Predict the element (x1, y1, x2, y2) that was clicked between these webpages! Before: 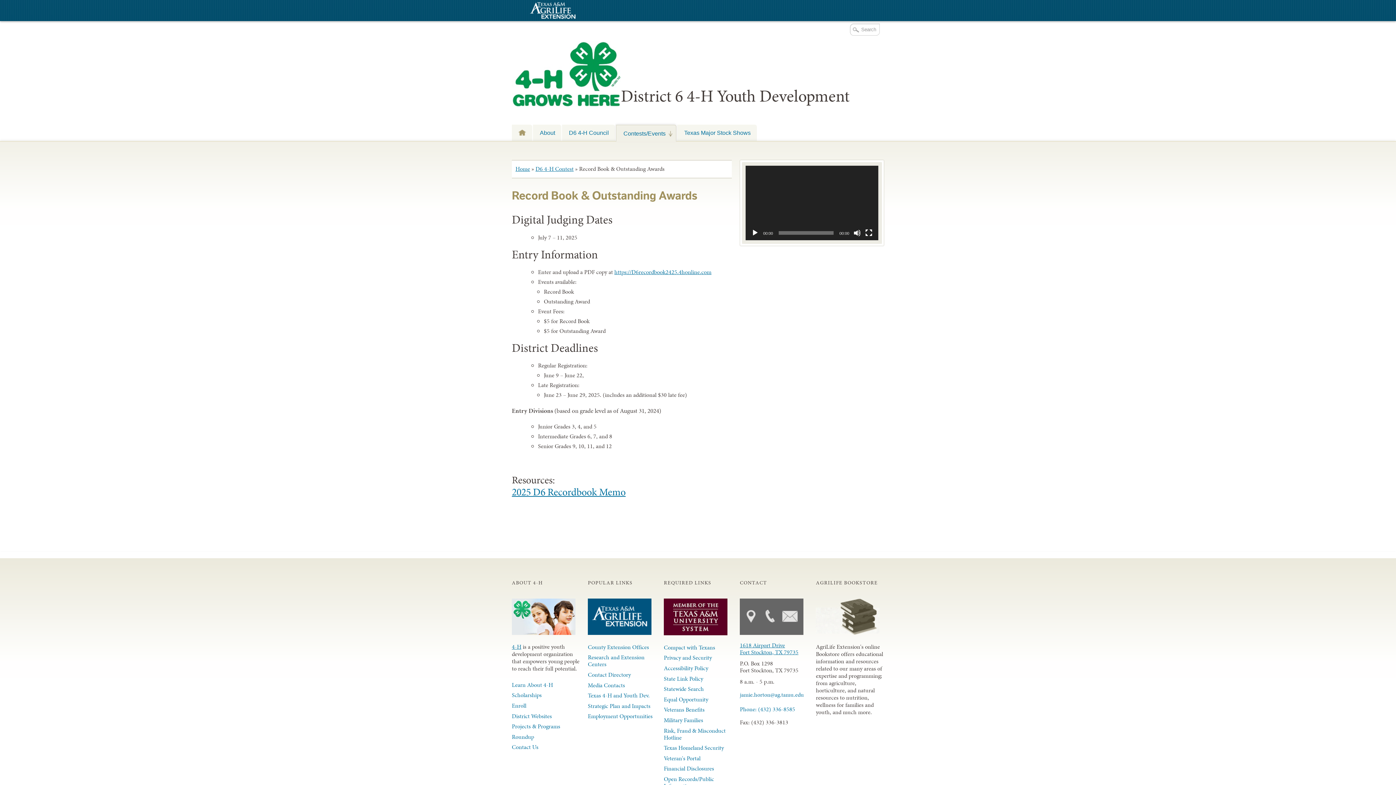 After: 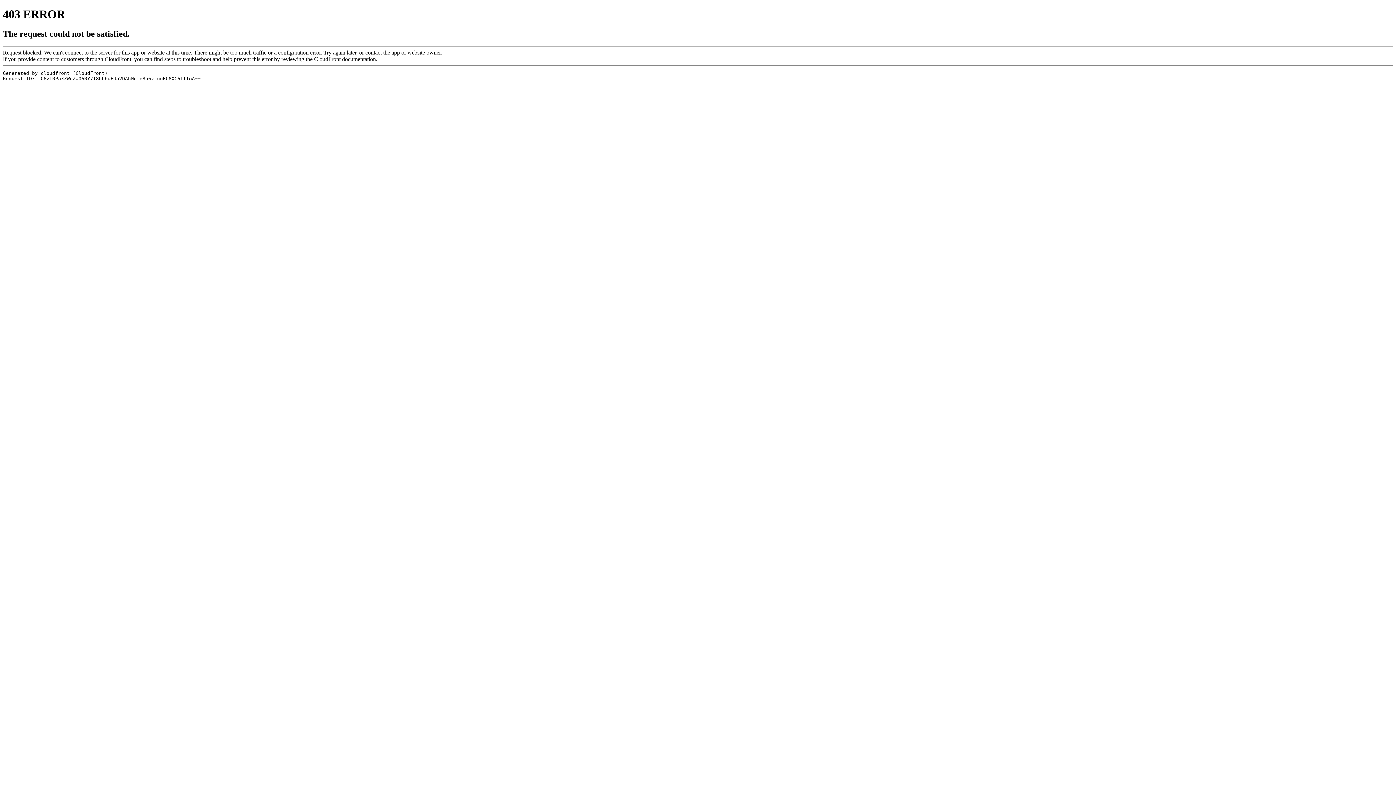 Action: bbox: (512, 642, 521, 651) label: 4-H